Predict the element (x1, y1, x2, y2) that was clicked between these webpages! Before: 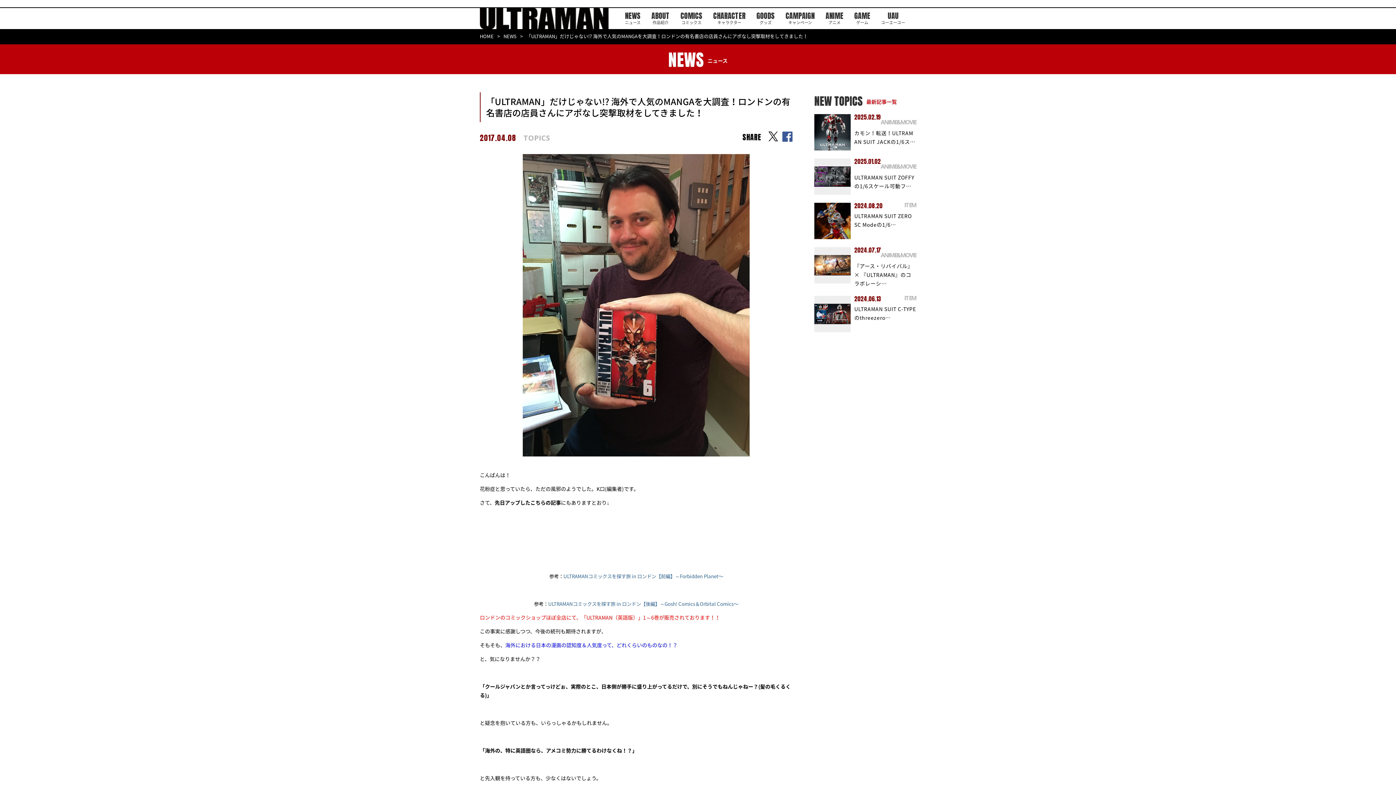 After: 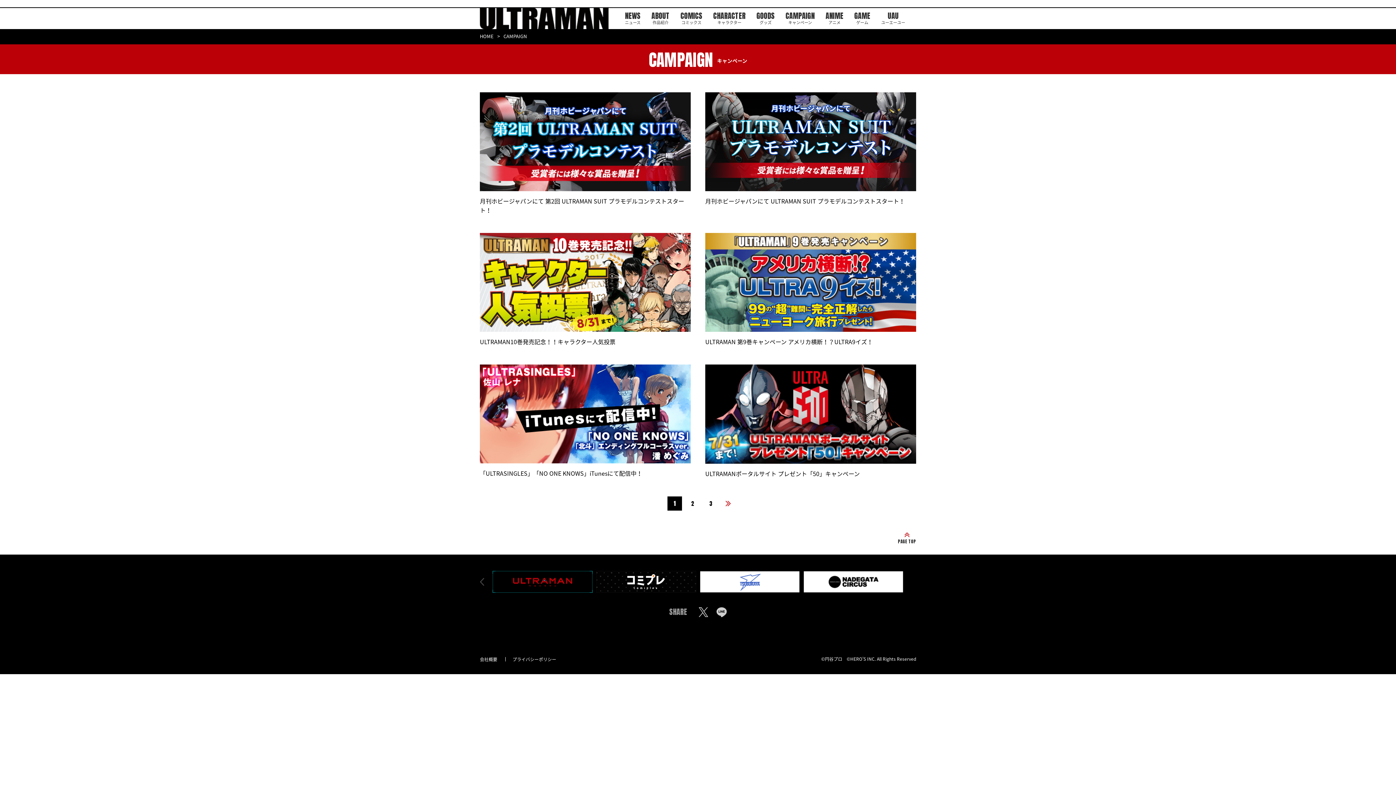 Action: label: CAMPAIGN
キャンペーン bbox: (785, 10, 814, 24)